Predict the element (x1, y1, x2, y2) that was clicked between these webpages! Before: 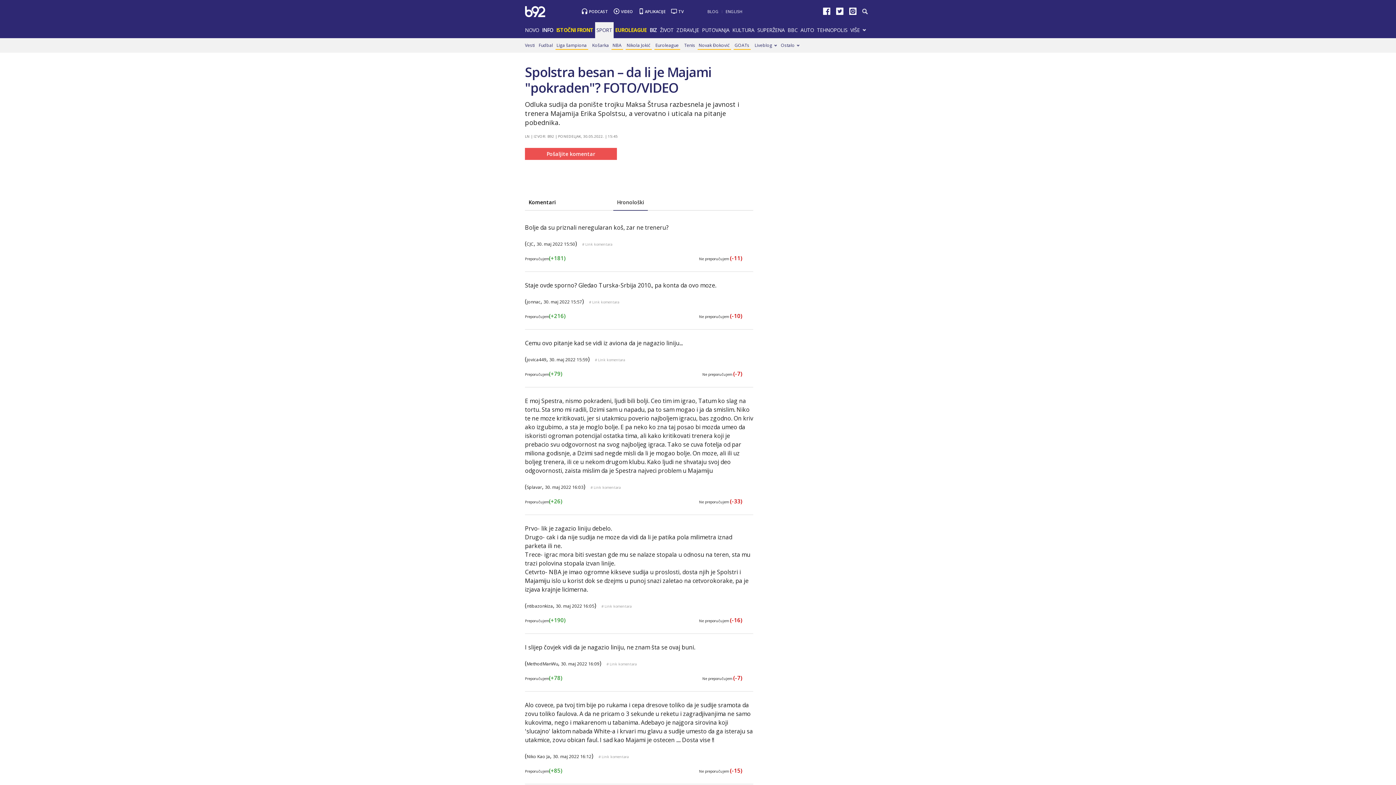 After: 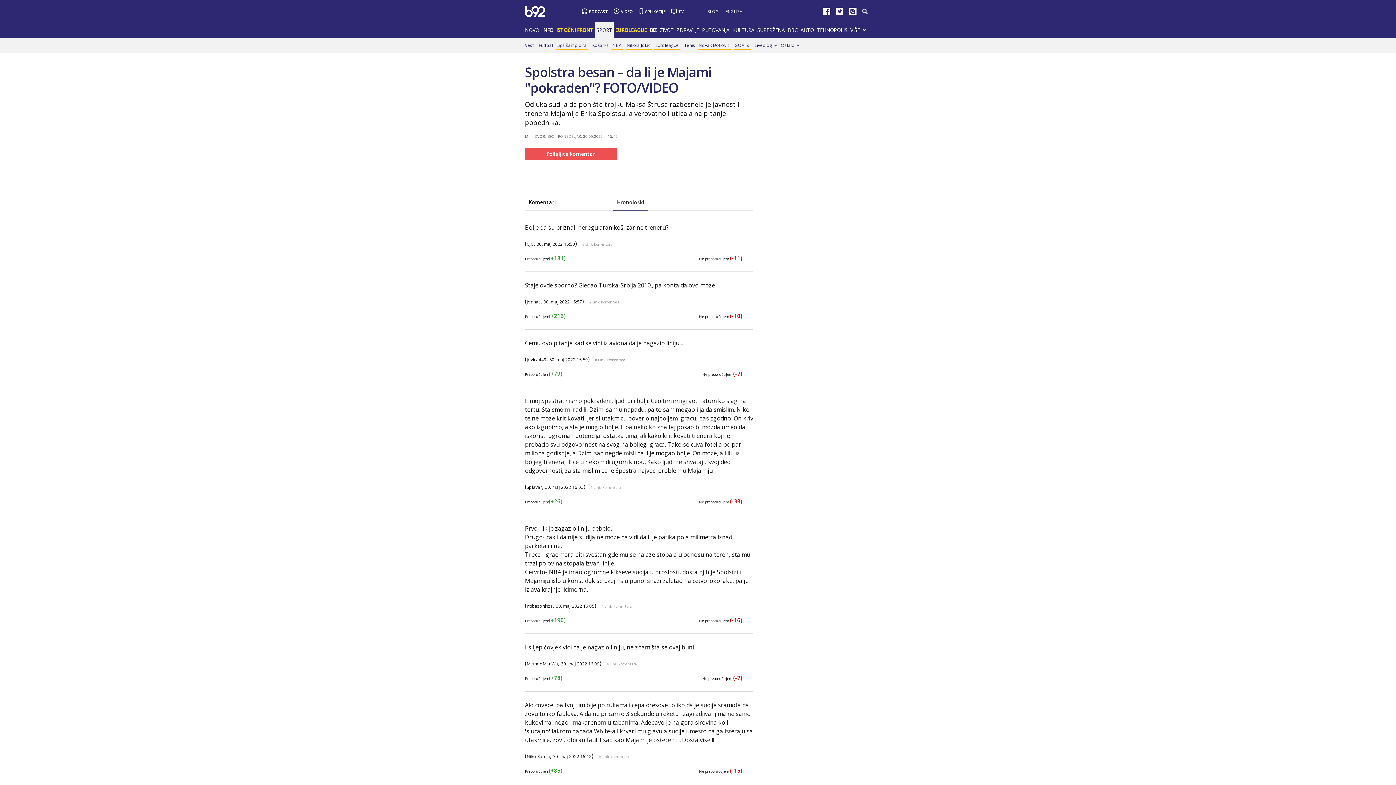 Action: bbox: (525, 499, 562, 504) label: Preporučujem(+26)